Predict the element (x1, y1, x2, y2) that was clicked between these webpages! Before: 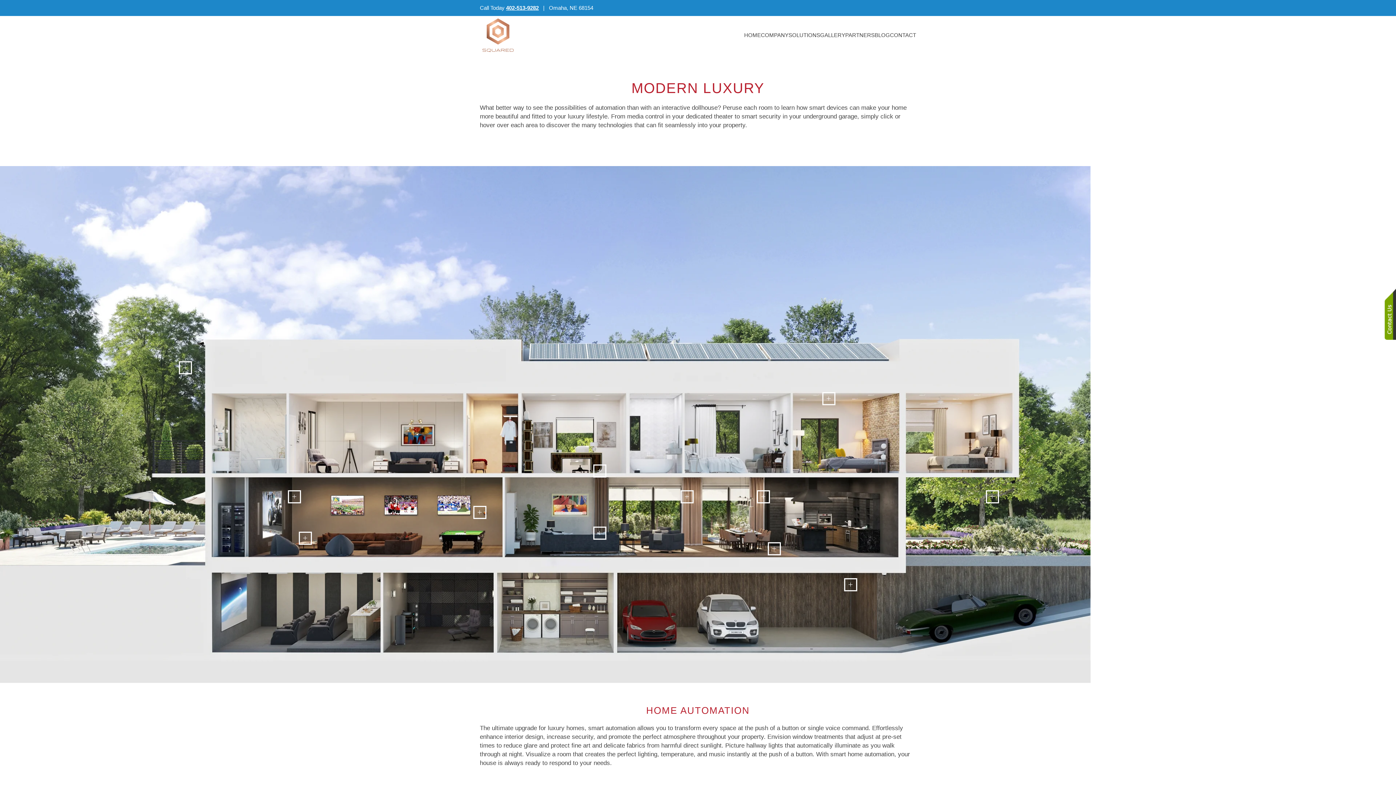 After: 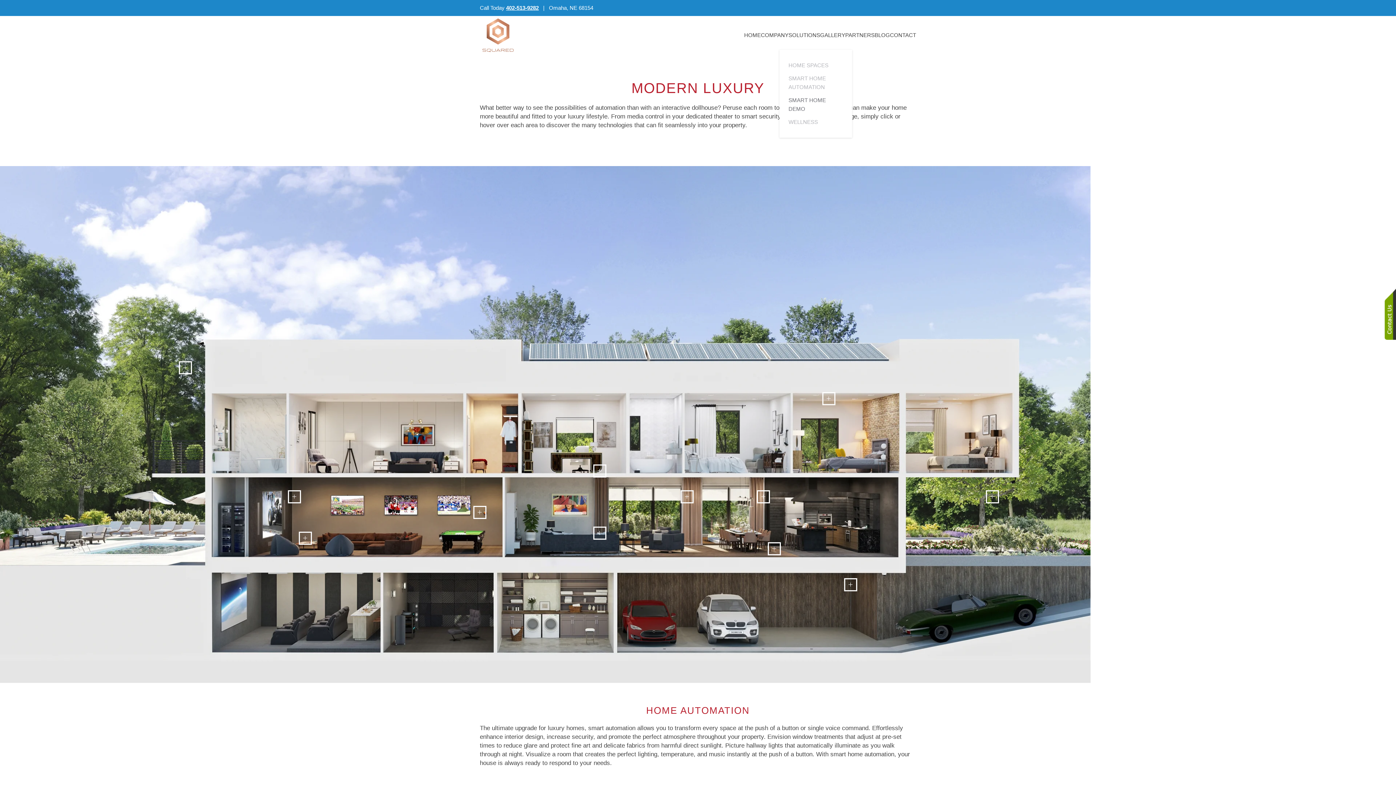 Action: bbox: (788, 20, 820, 49) label: SOLUTIONS